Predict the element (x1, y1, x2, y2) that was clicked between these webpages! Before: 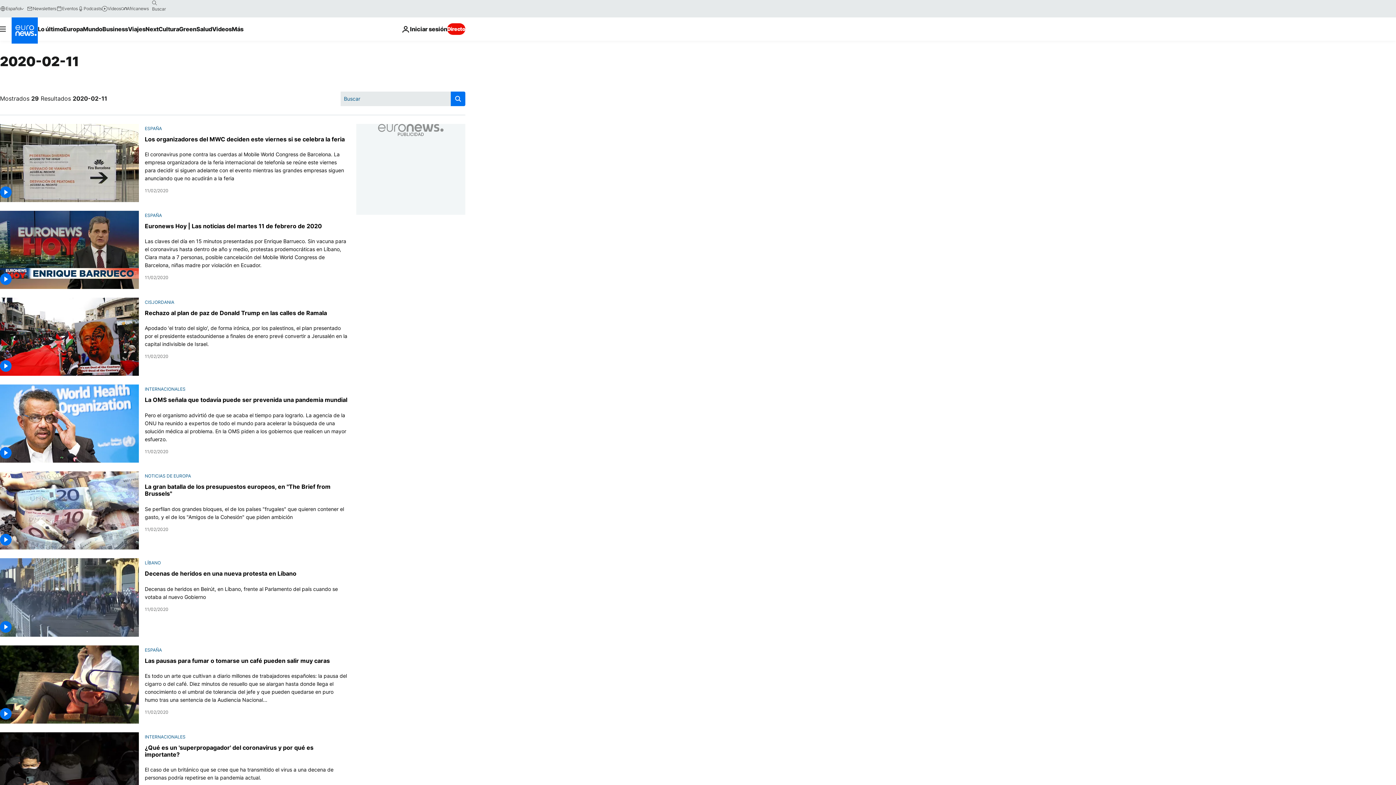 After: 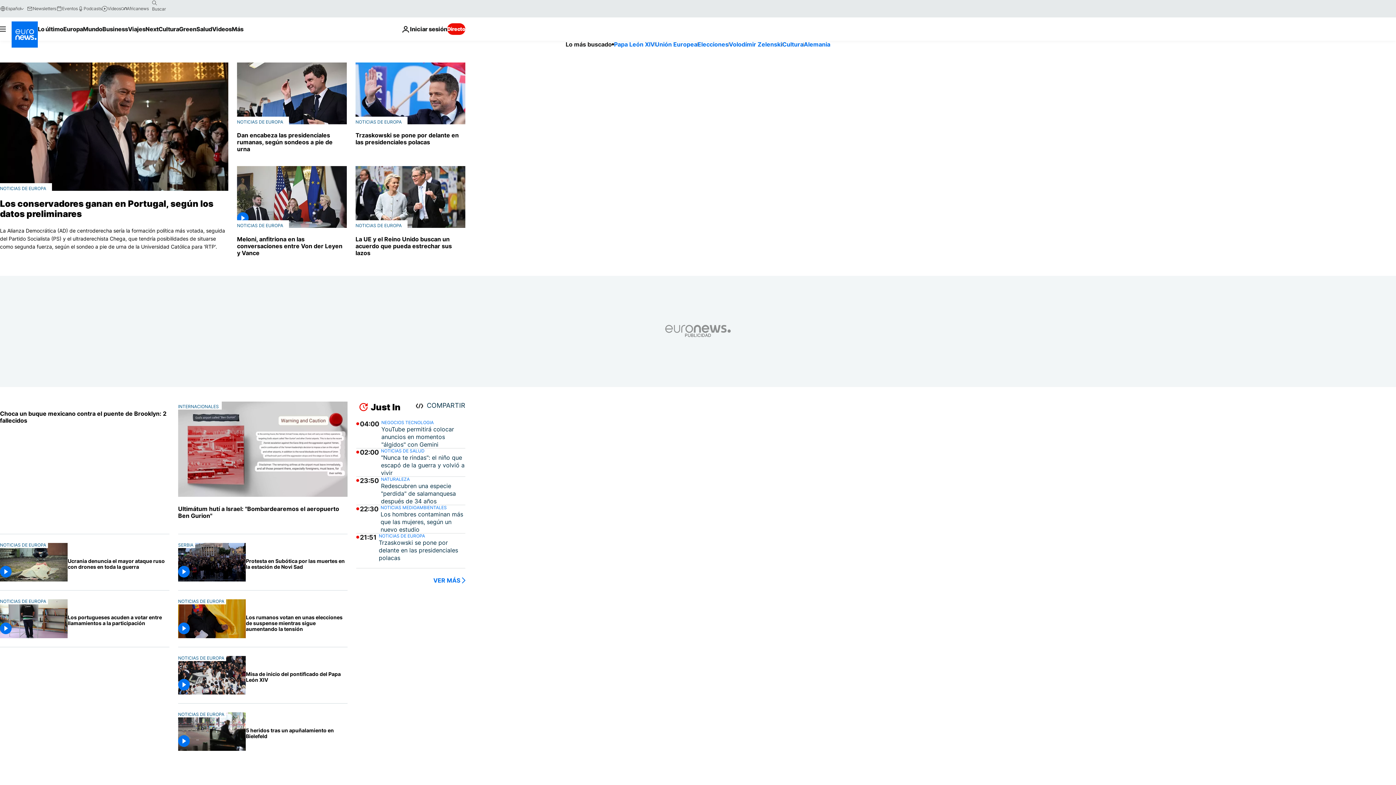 Action: bbox: (11, 17, 37, 43) label: Ir a la Página Principal